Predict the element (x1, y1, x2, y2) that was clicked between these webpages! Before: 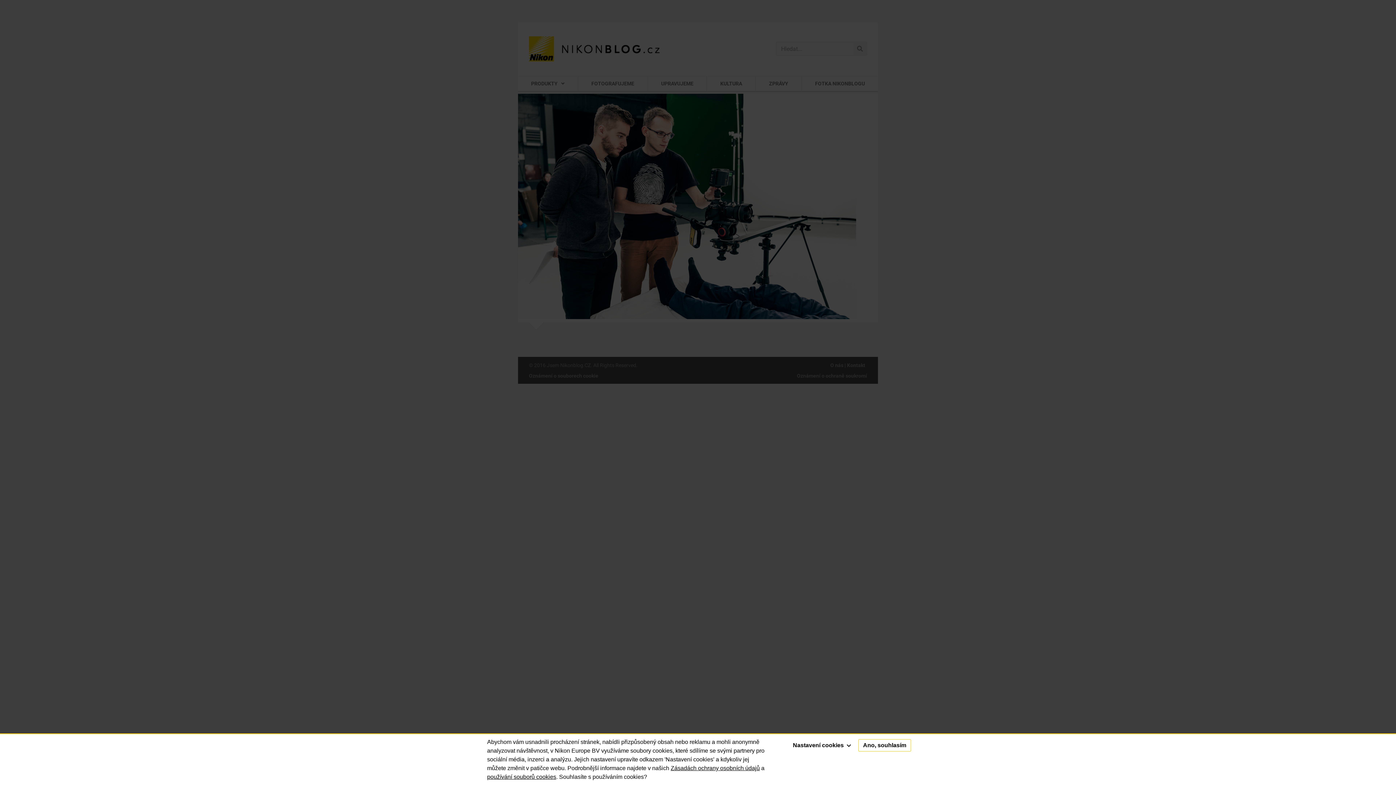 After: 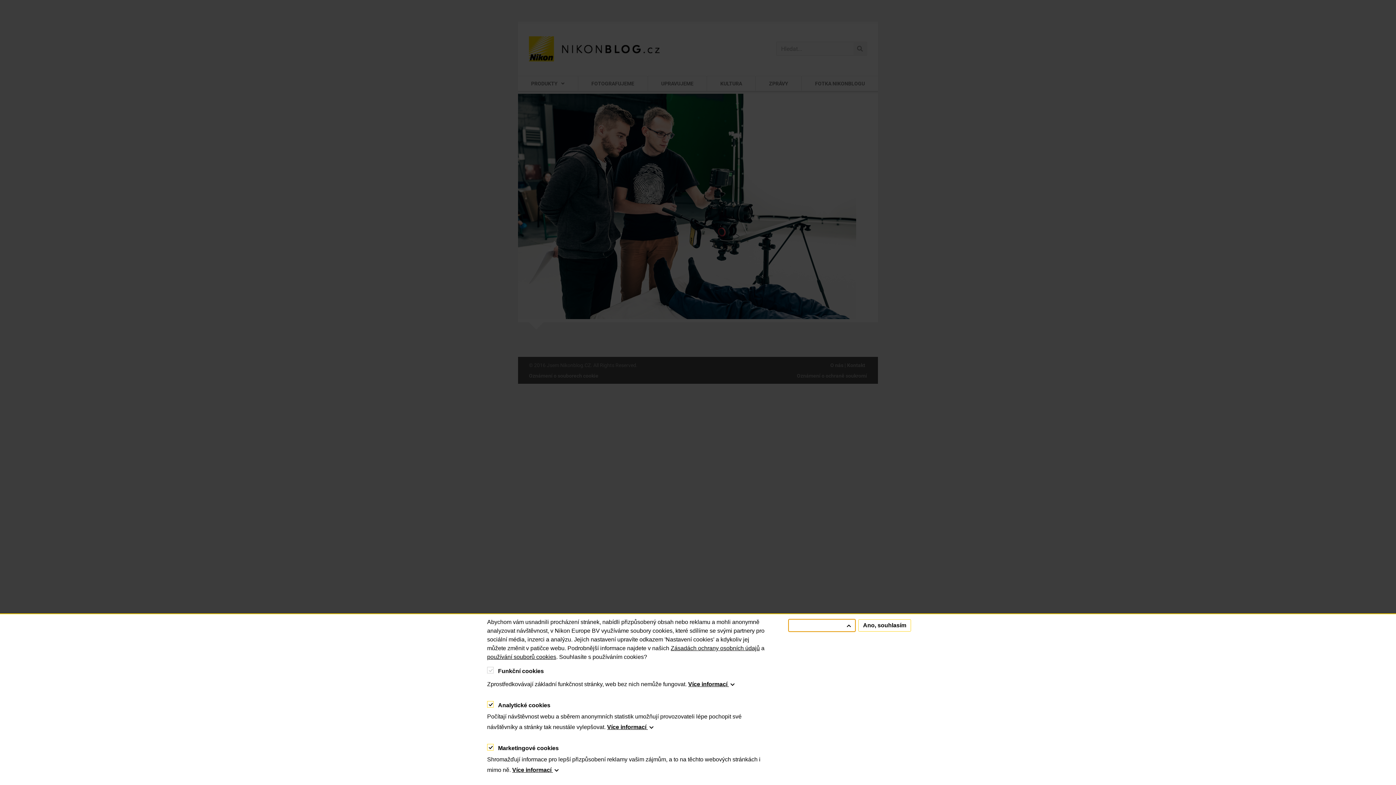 Action: label: Nastavení cookies  bbox: (788, 739, 855, 752)